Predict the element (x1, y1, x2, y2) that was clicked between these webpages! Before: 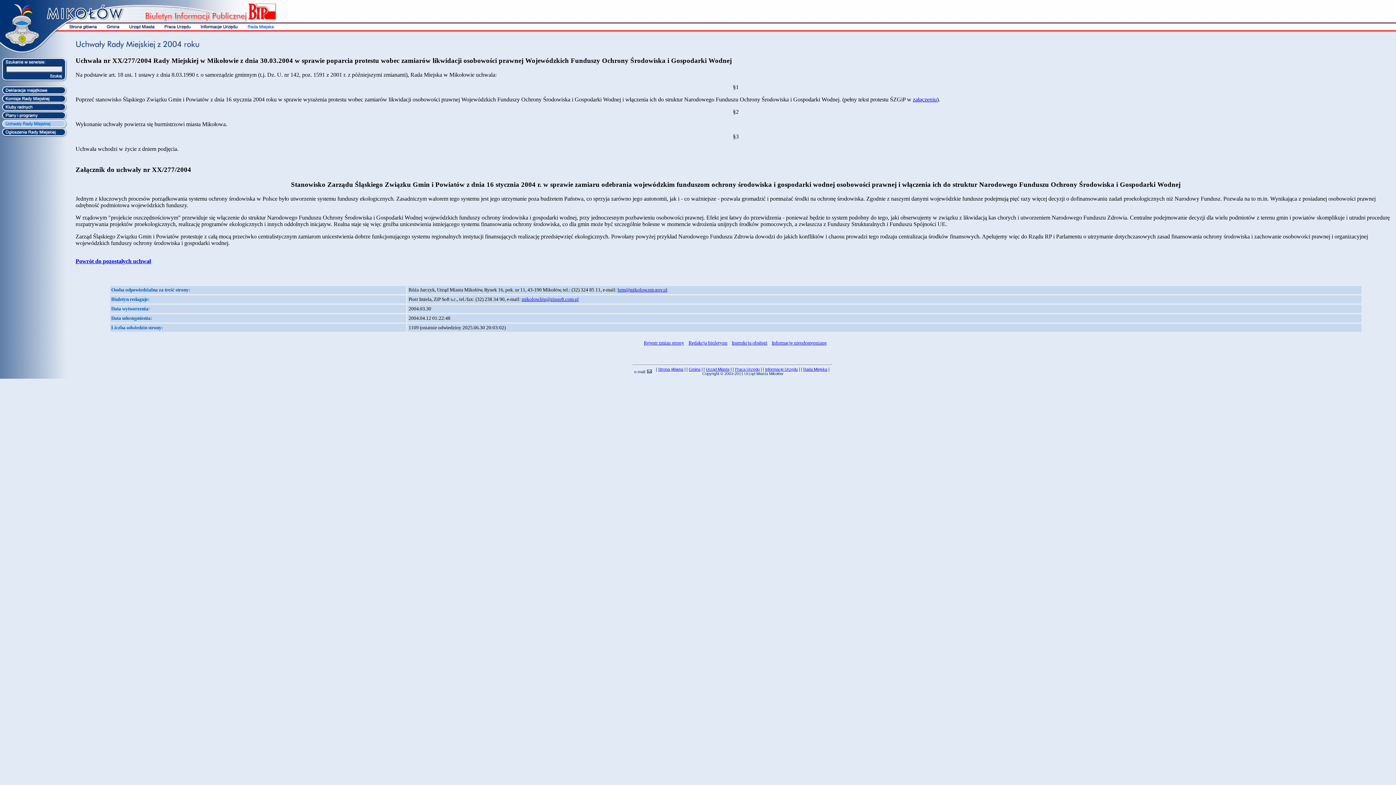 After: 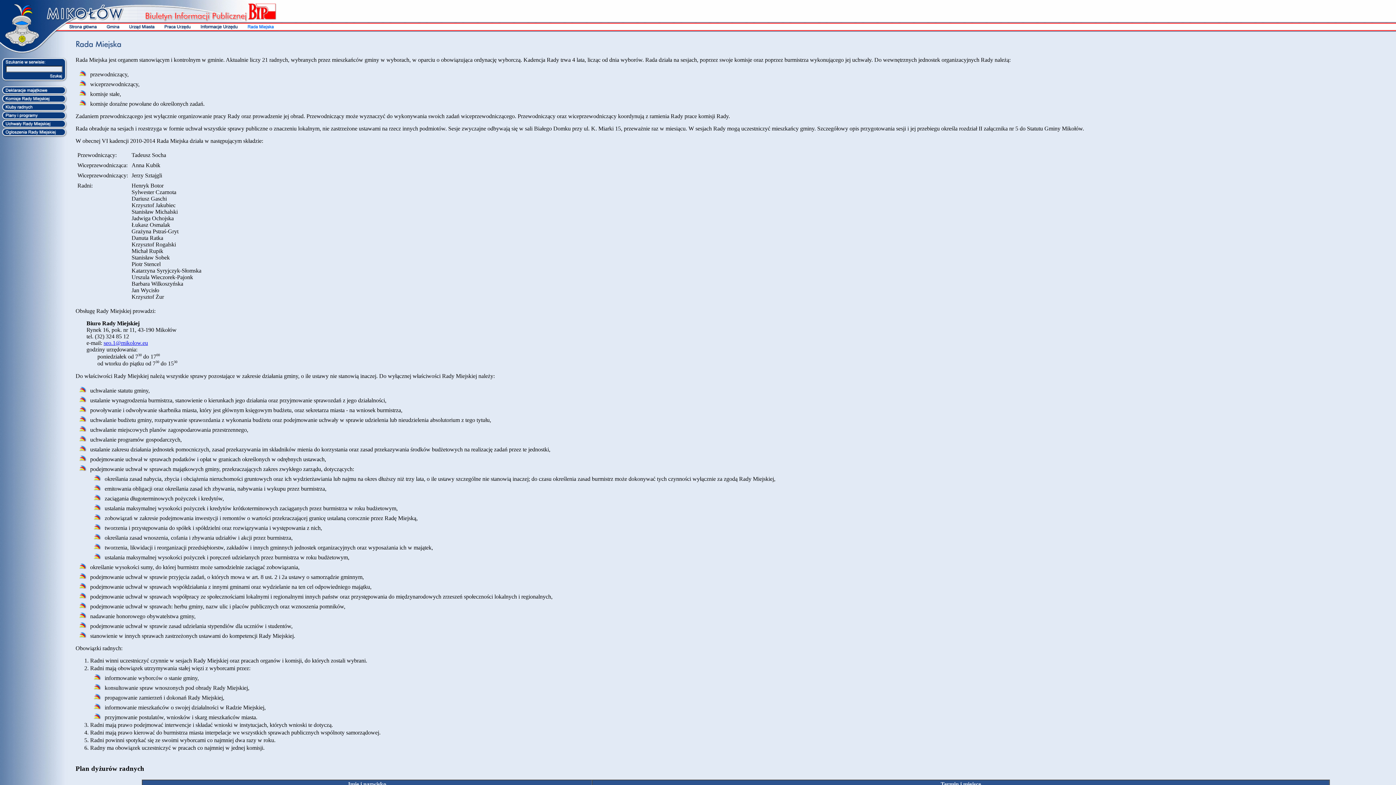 Action: label: Rada Miejska bbox: (803, 367, 827, 371)